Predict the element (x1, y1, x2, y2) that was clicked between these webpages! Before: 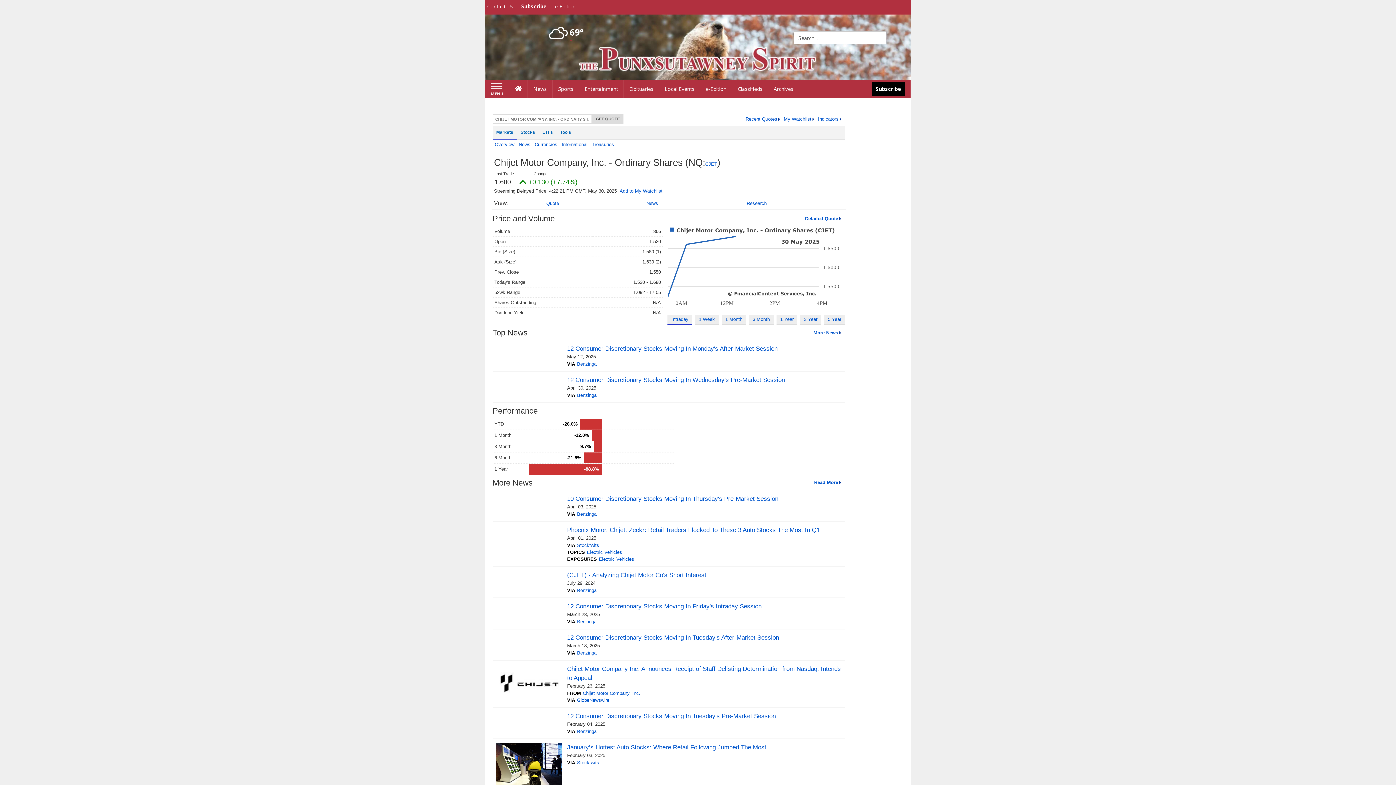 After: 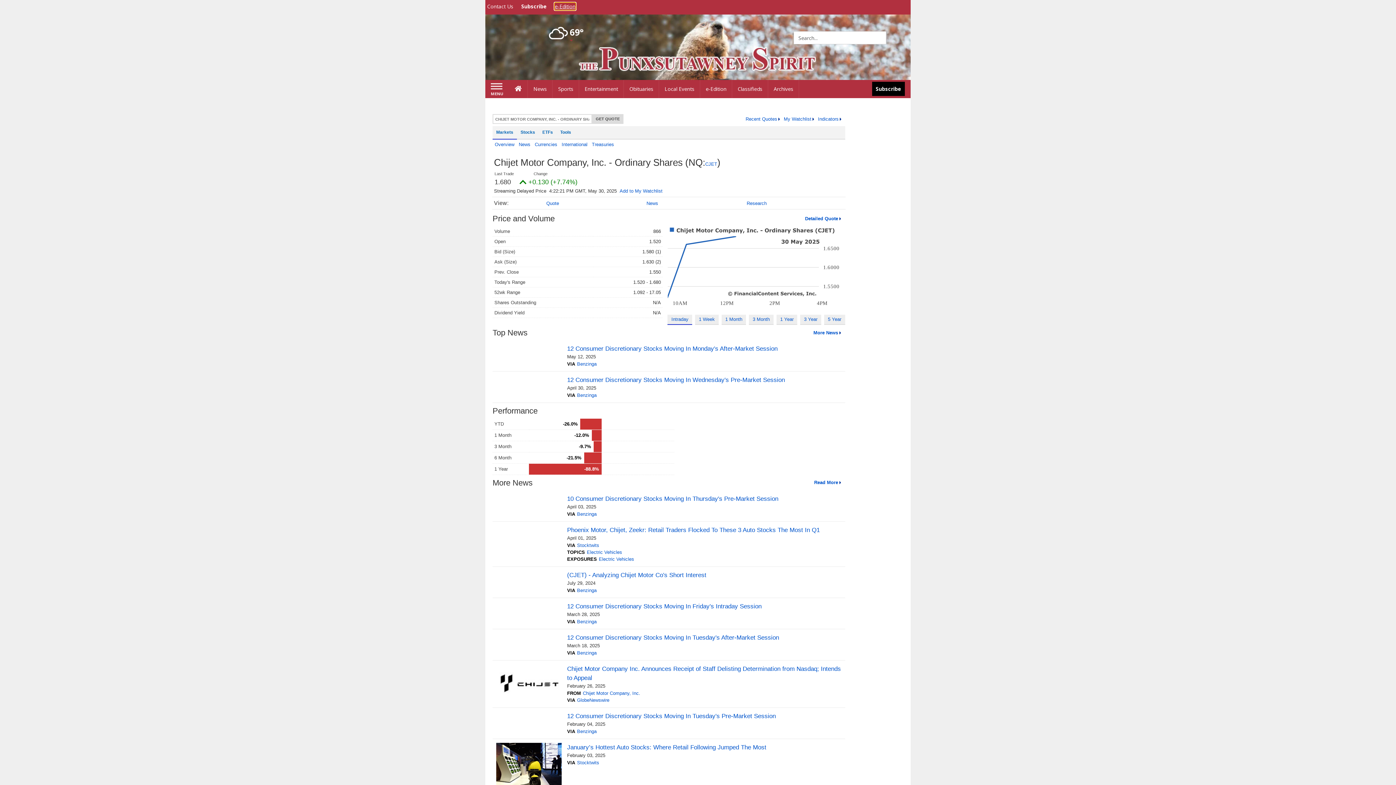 Action: label: e-Edition bbox: (554, 2, 575, 9)